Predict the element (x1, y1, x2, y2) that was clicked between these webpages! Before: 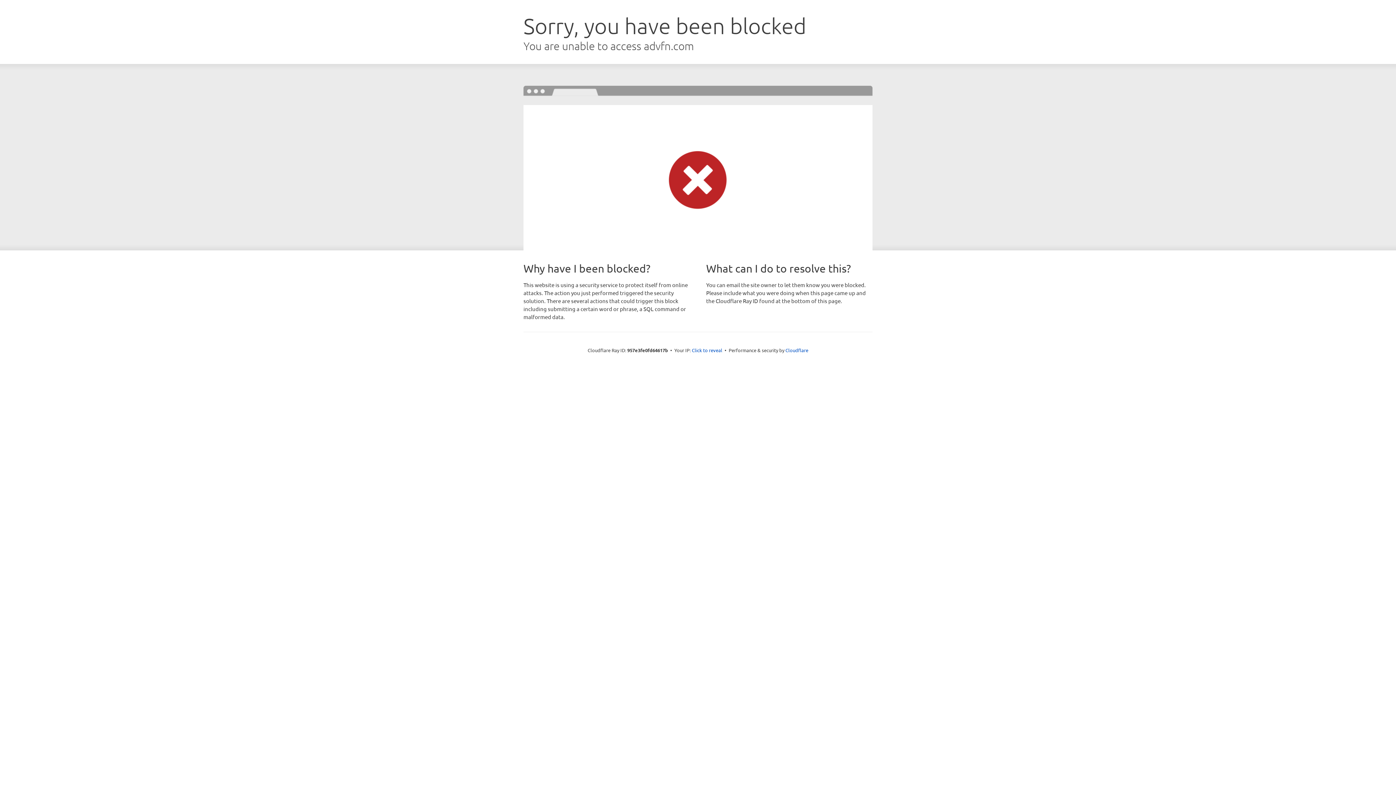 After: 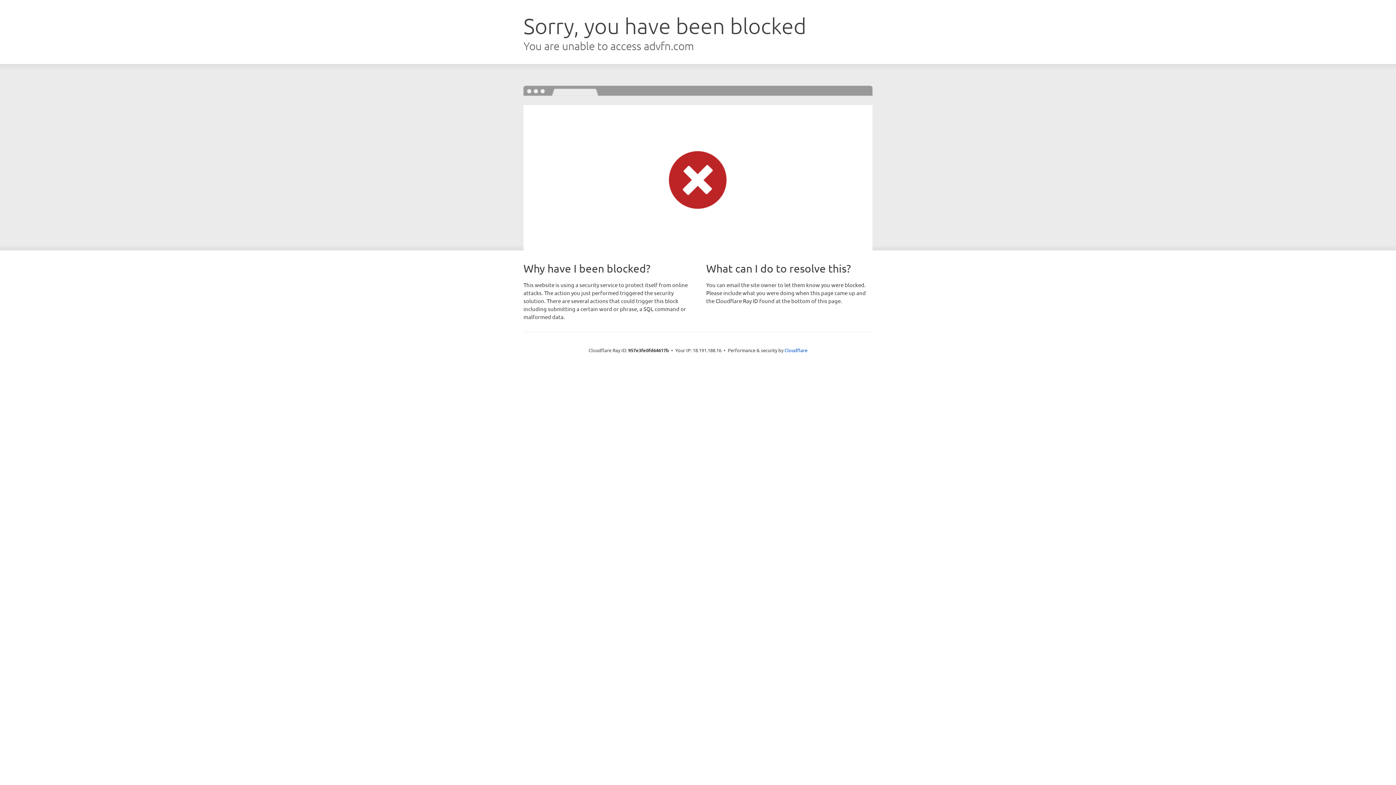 Action: label: Click to reveal bbox: (692, 346, 722, 353)